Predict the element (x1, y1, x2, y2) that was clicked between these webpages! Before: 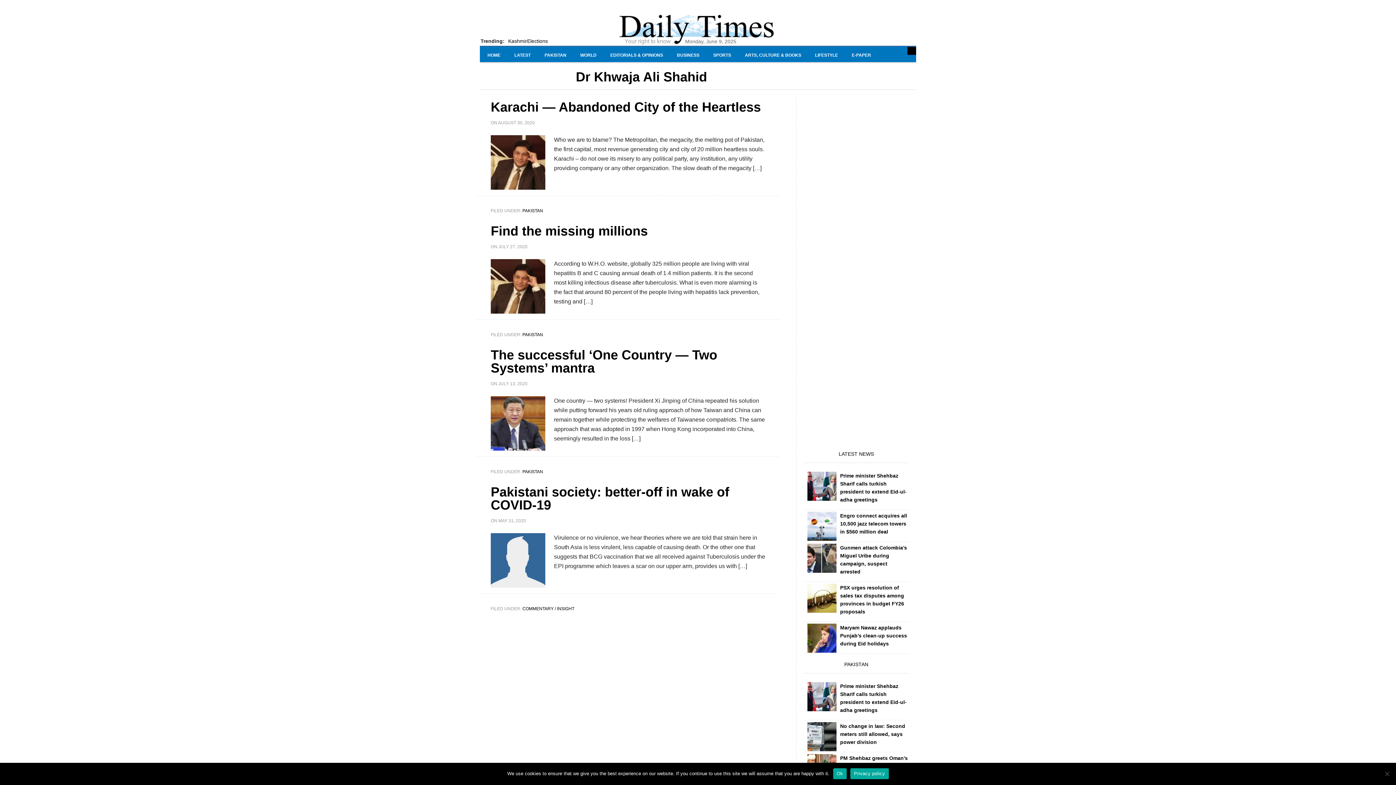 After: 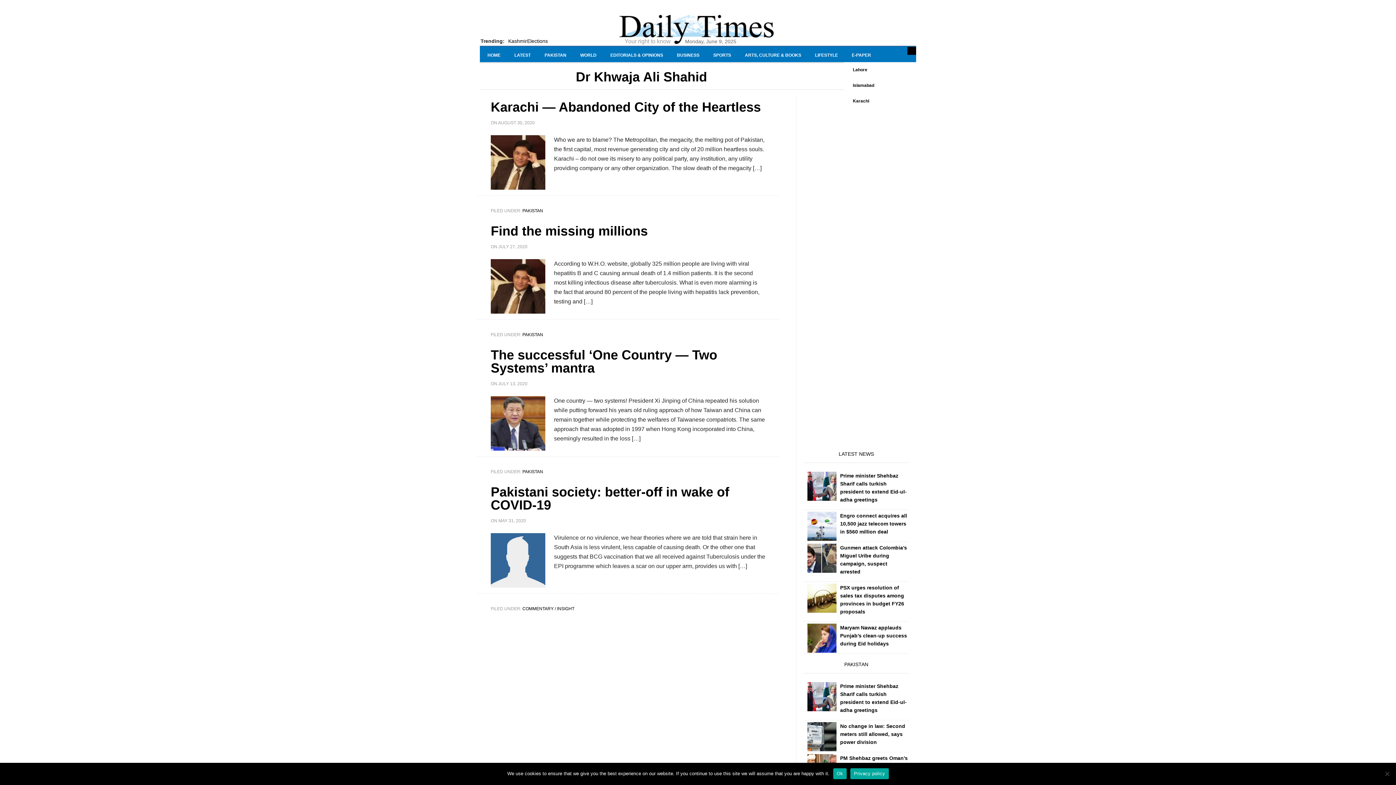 Action: bbox: (844, 46, 878, 63) label: E-PAPER